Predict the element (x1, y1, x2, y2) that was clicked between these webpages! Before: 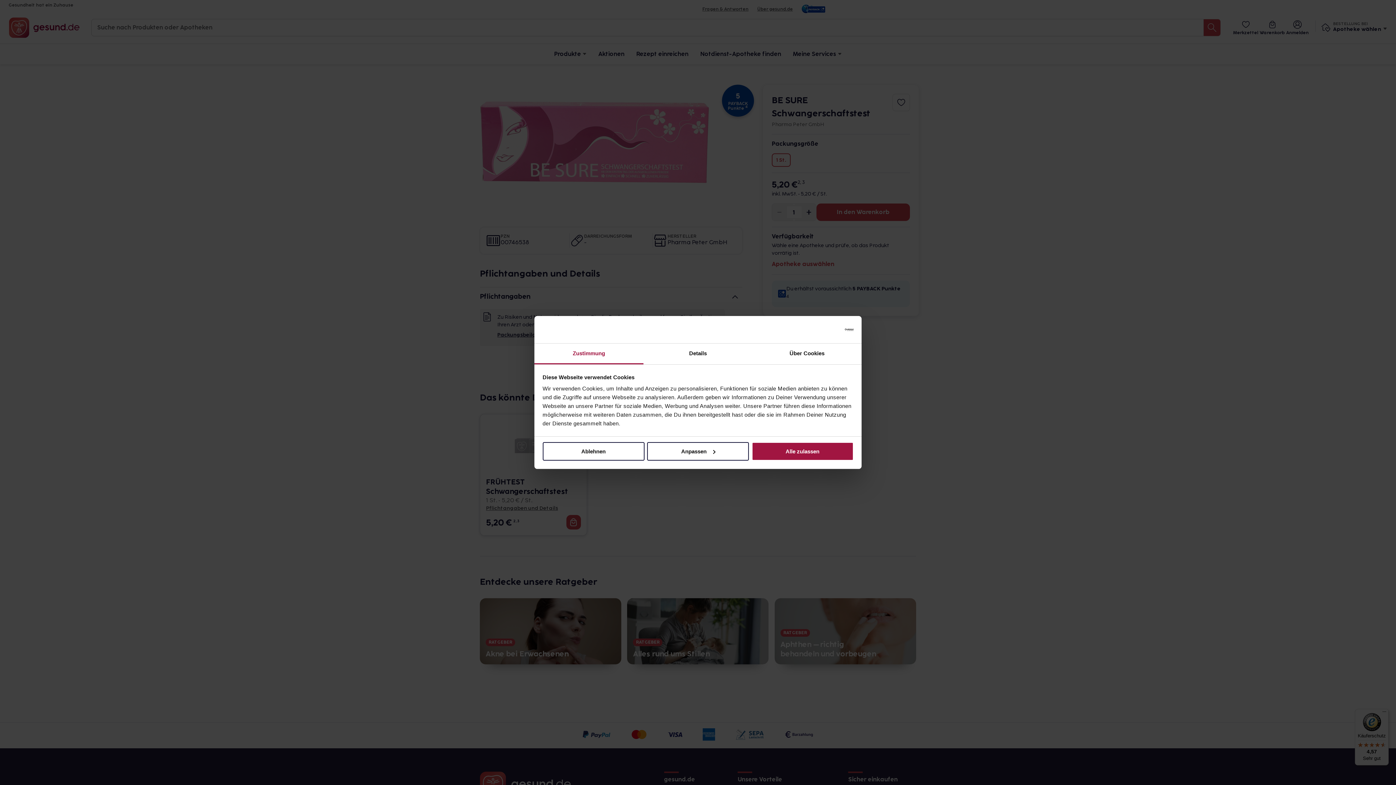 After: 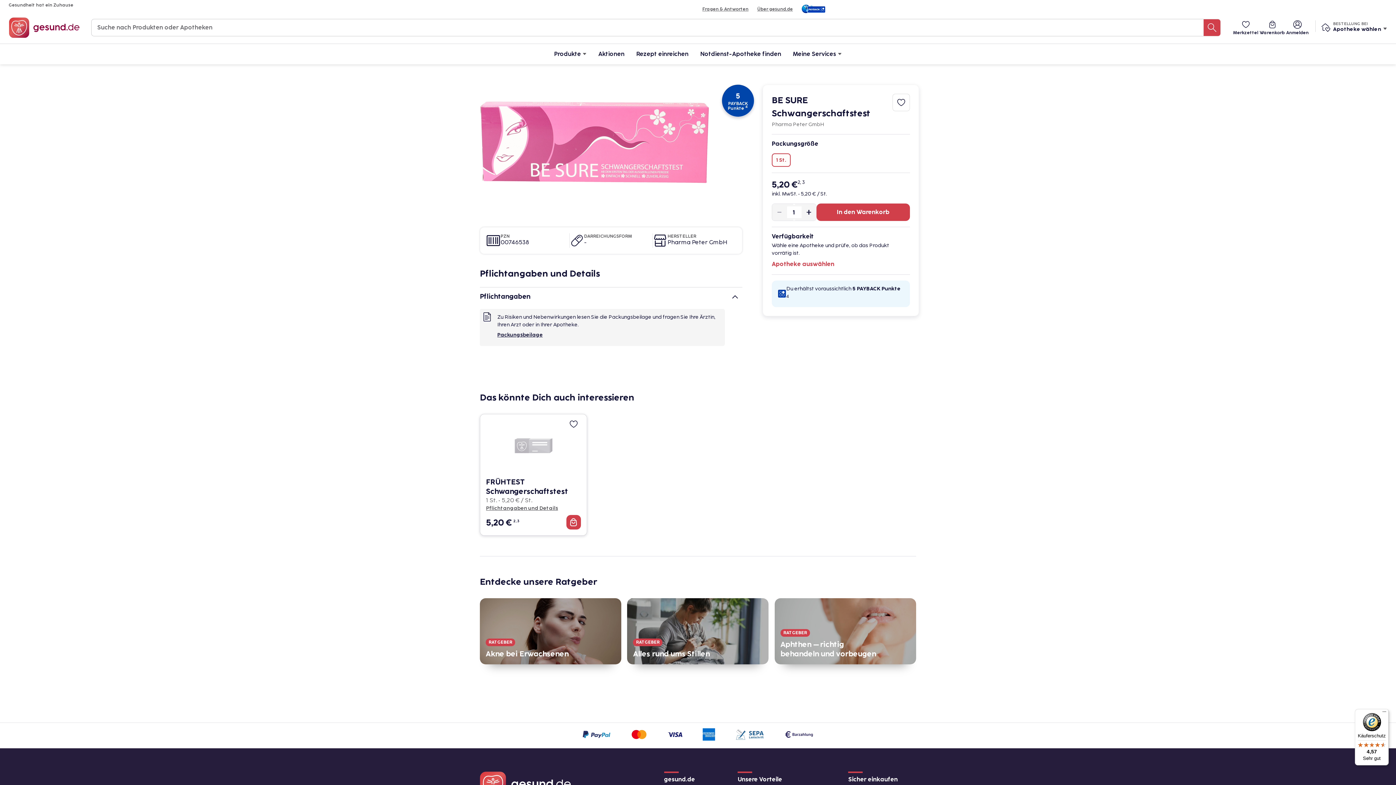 Action: label: Ablehnen bbox: (542, 442, 644, 460)